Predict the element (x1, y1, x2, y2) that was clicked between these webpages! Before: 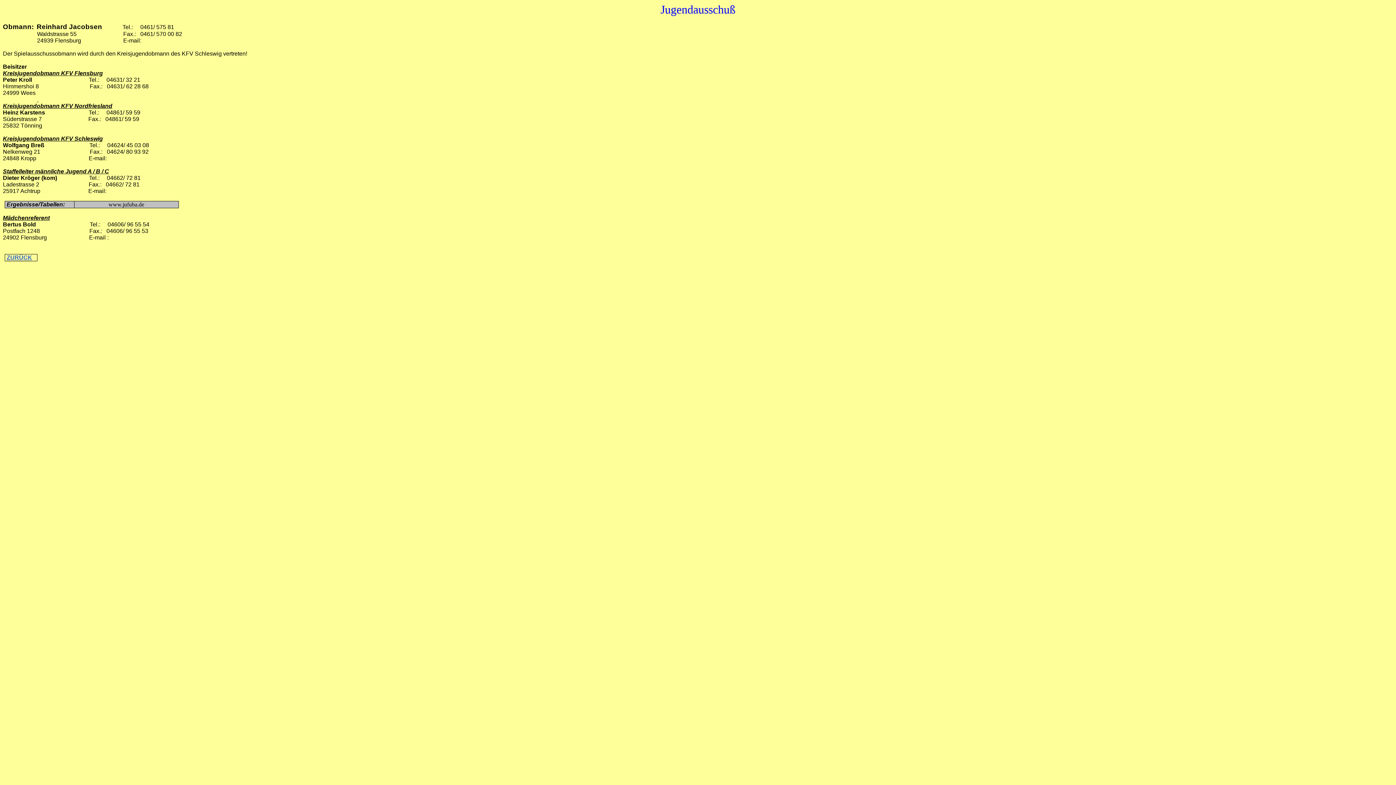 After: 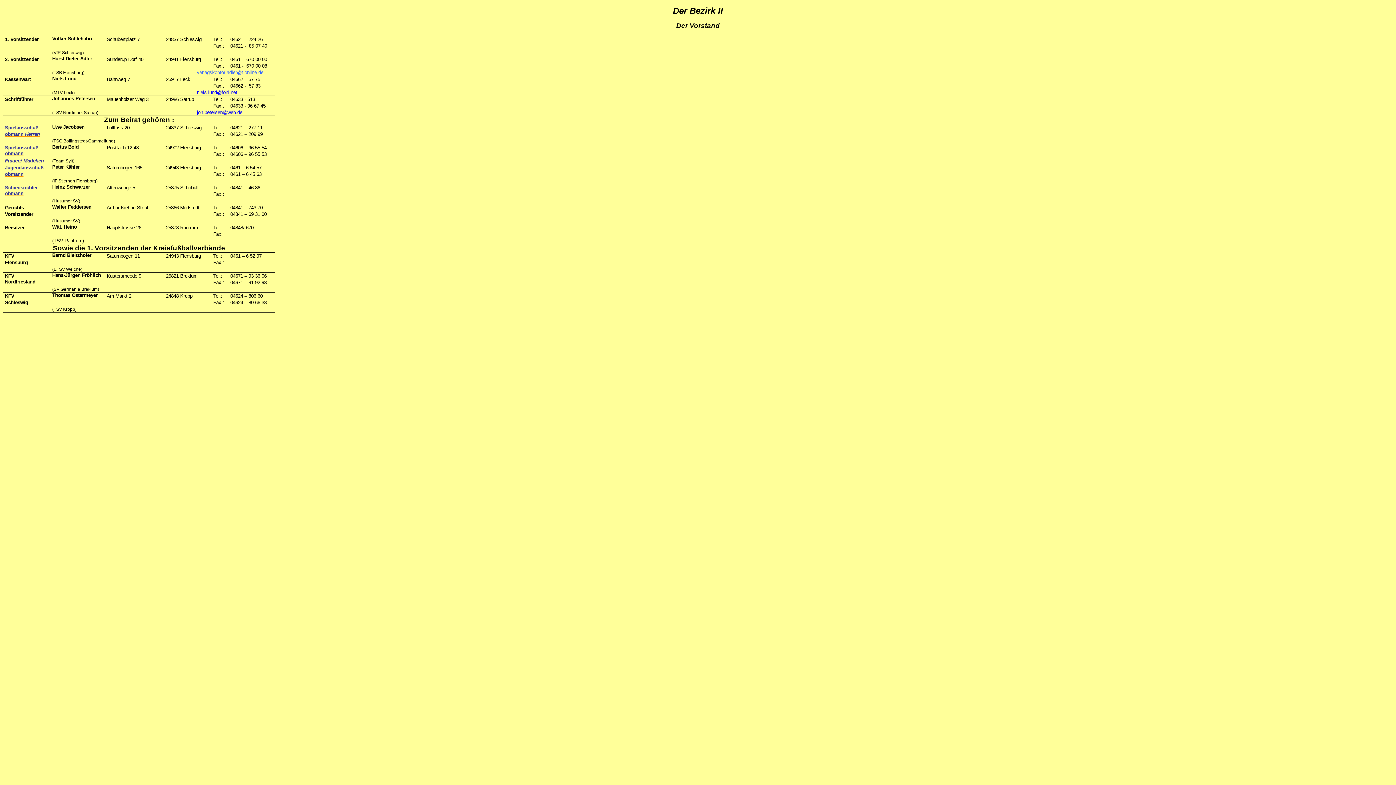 Action: bbox: (6, 254, 32, 260) label: ZURÜCK